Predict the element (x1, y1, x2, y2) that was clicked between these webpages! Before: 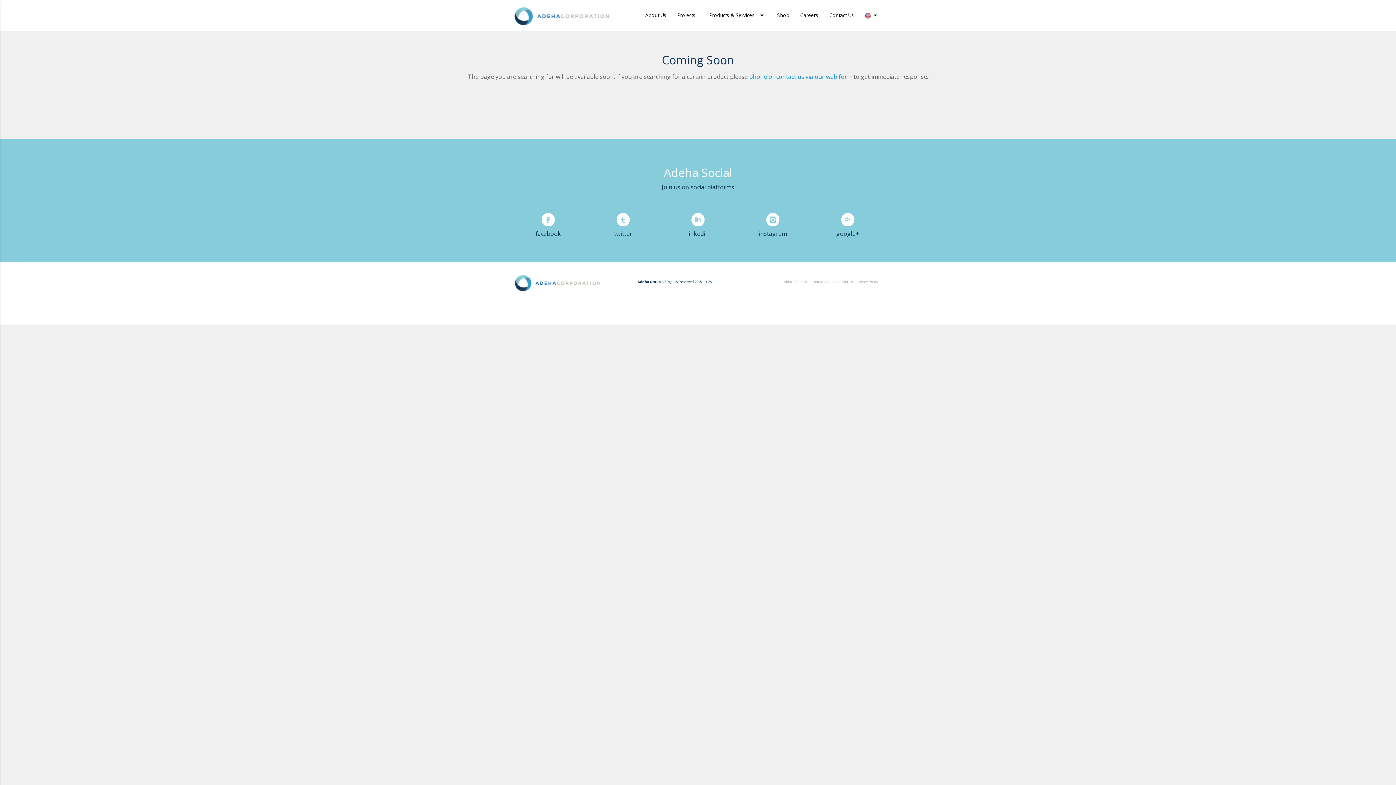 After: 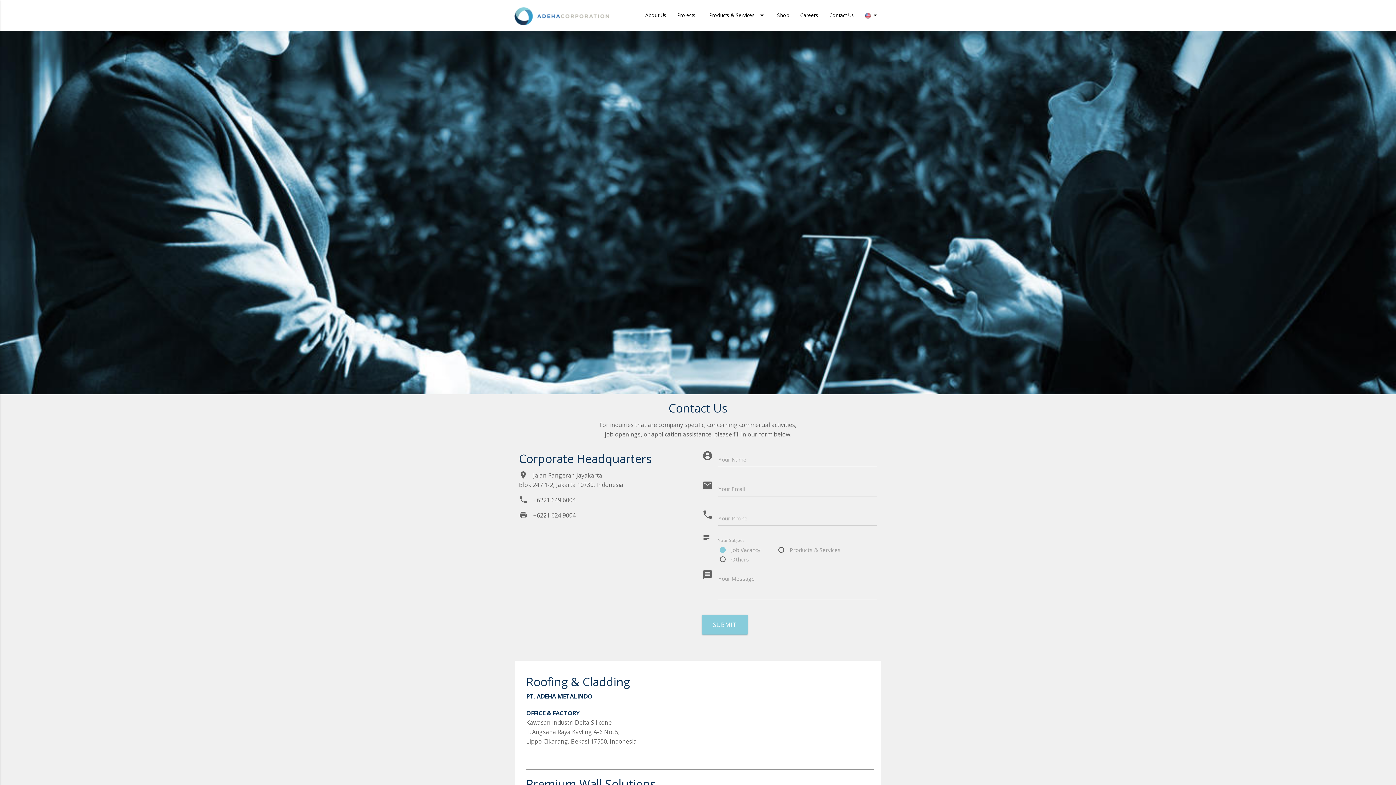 Action: bbox: (824, 0, 859, 30) label: Contact Us